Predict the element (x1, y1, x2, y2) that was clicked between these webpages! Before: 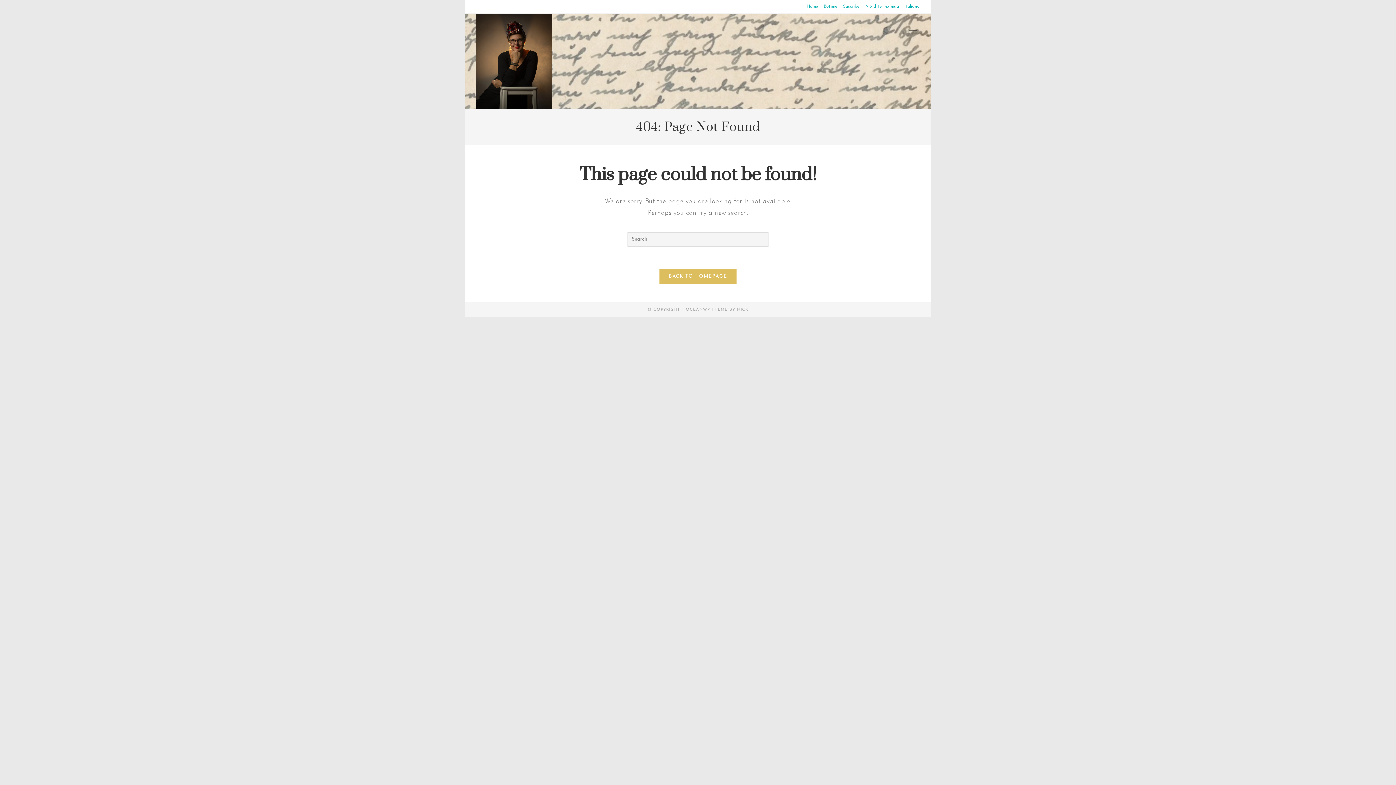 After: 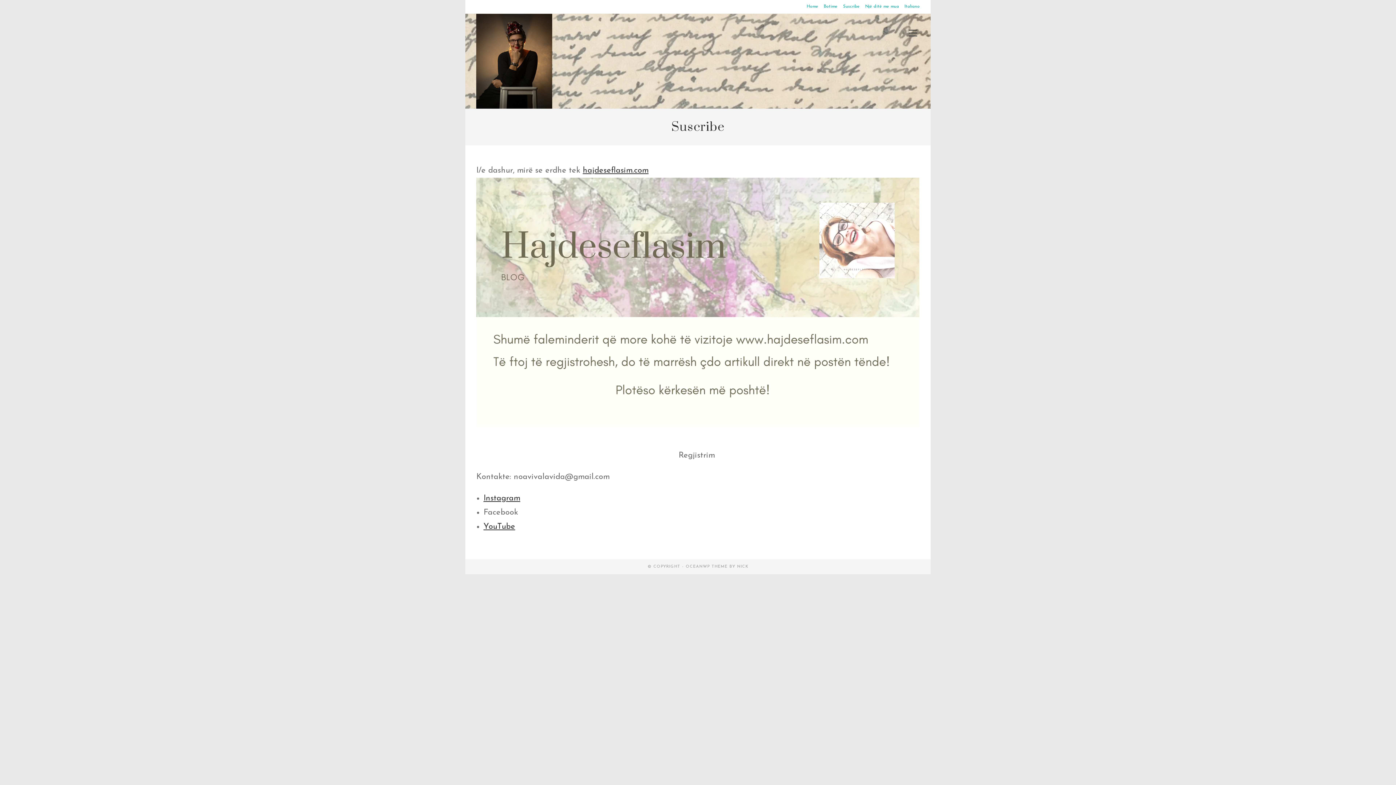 Action: bbox: (843, 2, 860, 10) label: Suscribe